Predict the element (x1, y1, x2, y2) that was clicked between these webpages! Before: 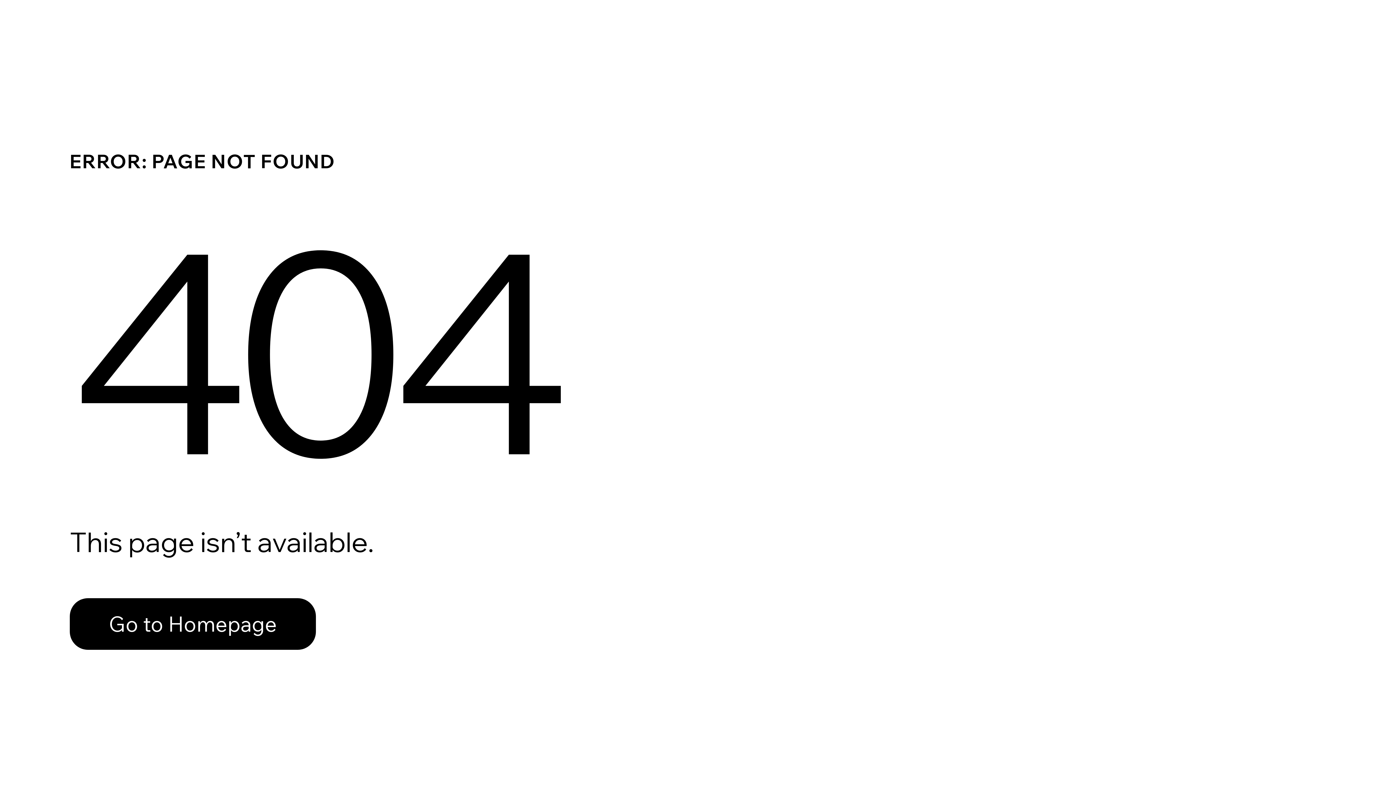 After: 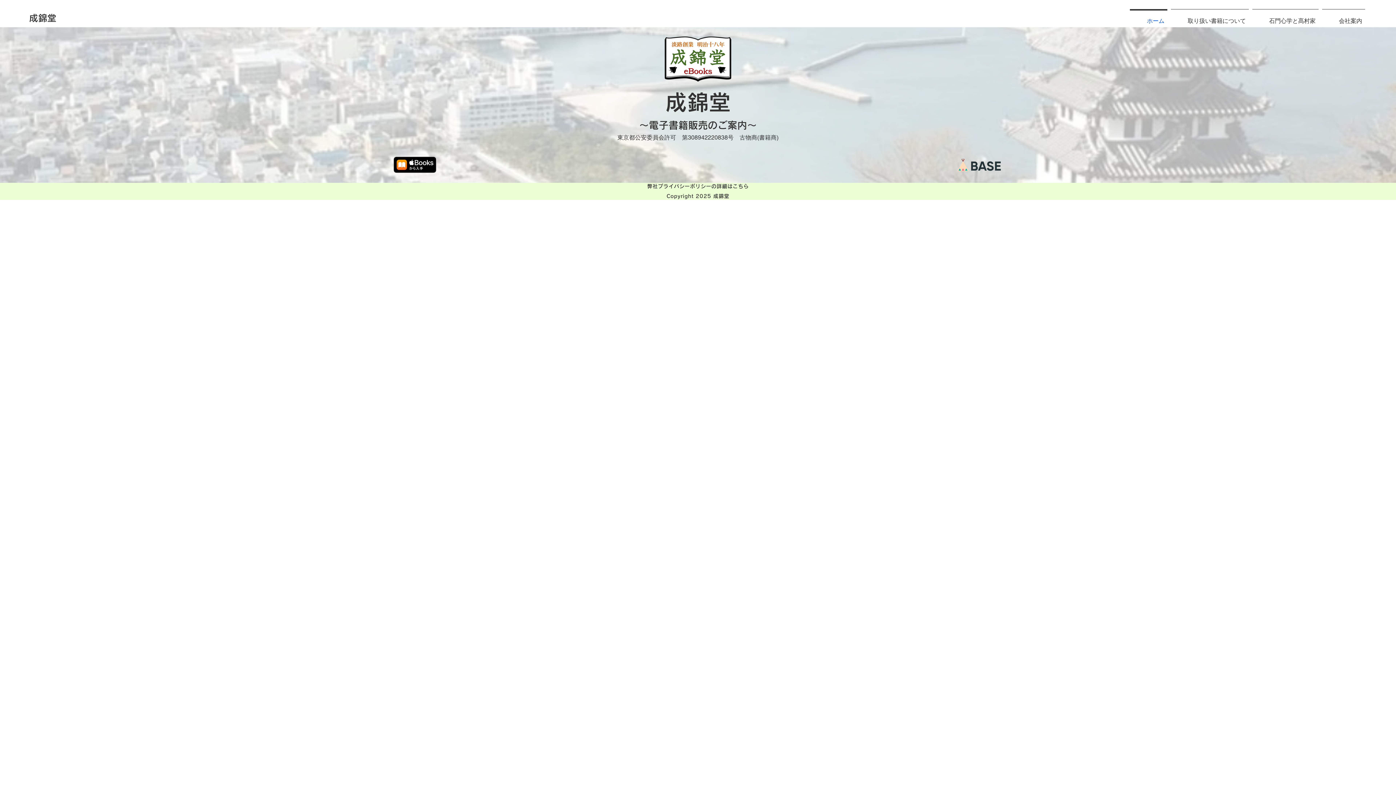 Action: bbox: (69, 598, 316, 650) label: Go to Homepage